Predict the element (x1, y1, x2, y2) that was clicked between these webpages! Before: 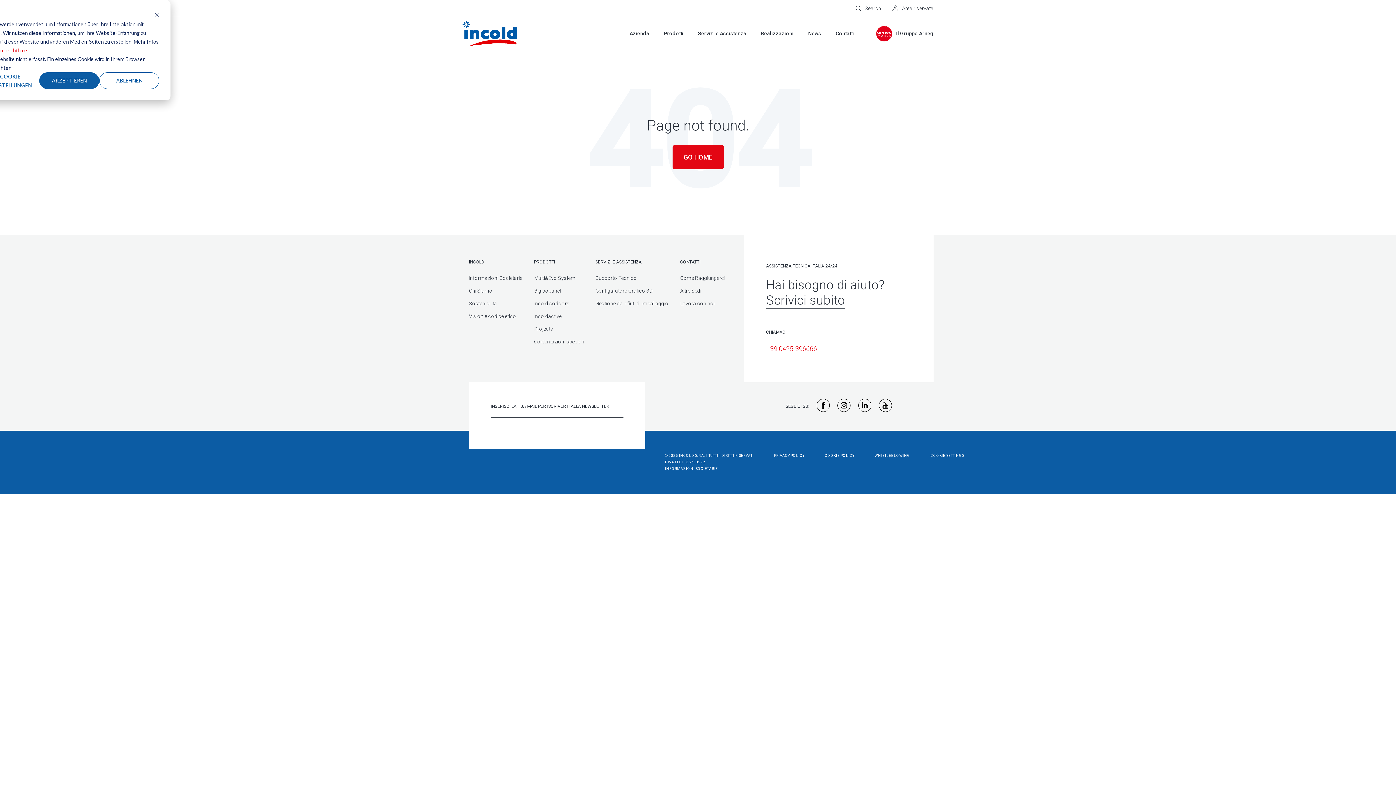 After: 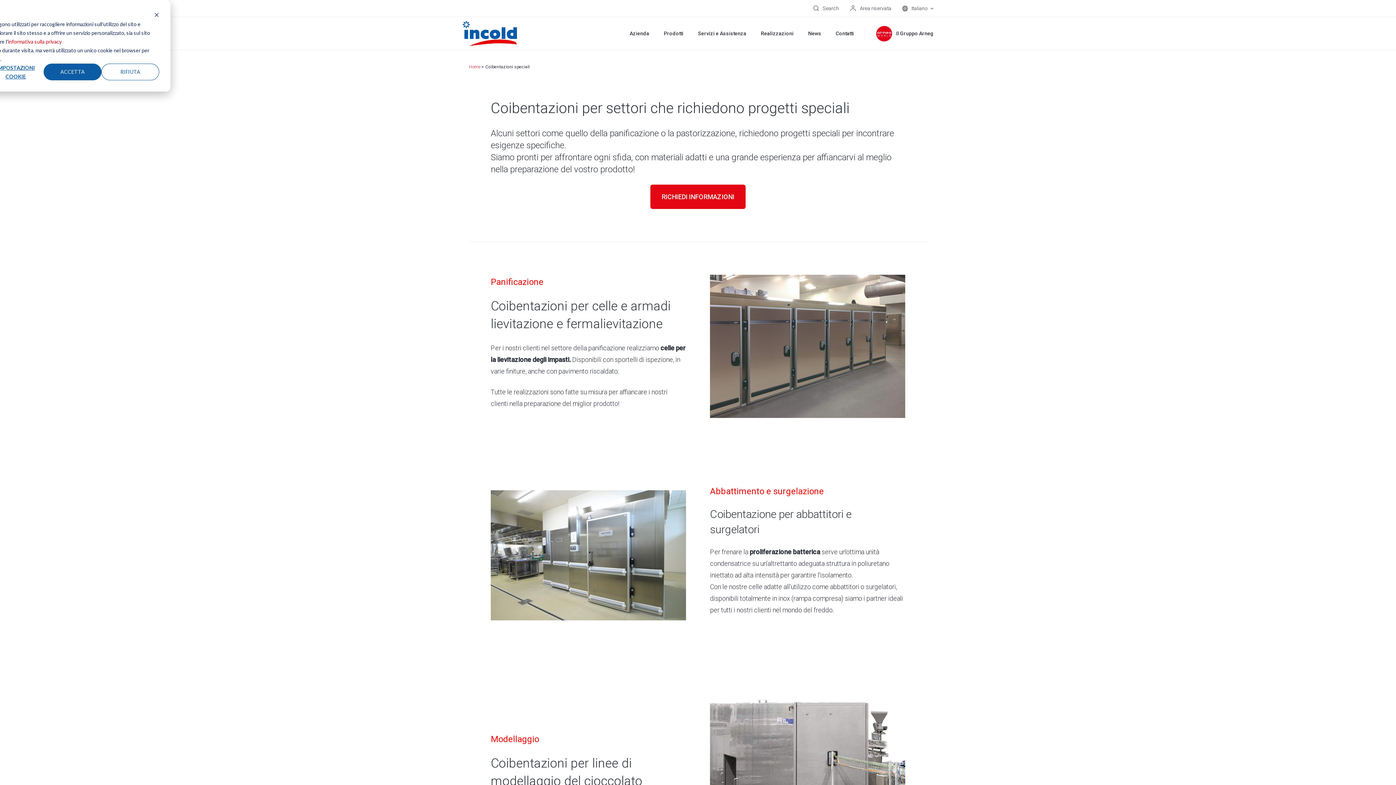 Action: label: Coibentazioni speciali bbox: (534, 338, 584, 344)